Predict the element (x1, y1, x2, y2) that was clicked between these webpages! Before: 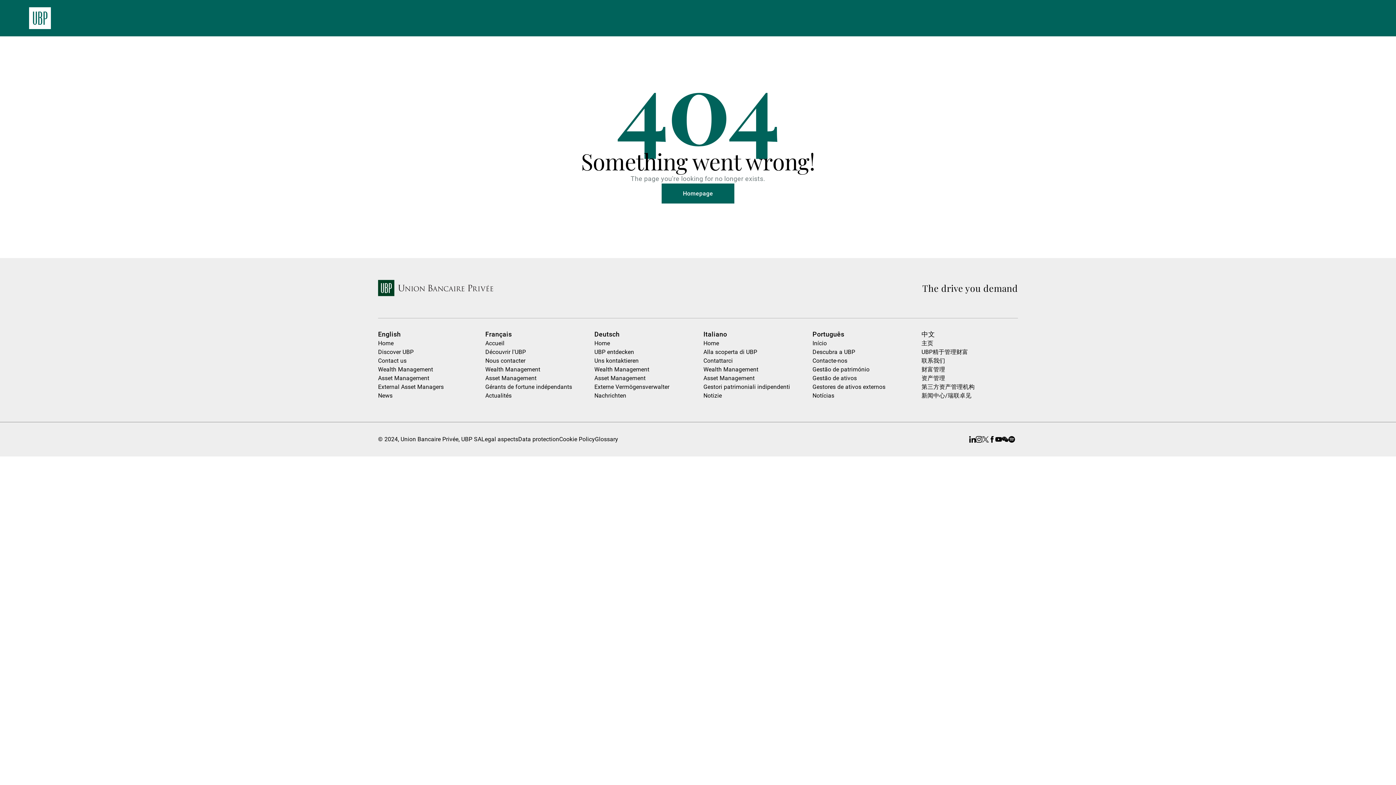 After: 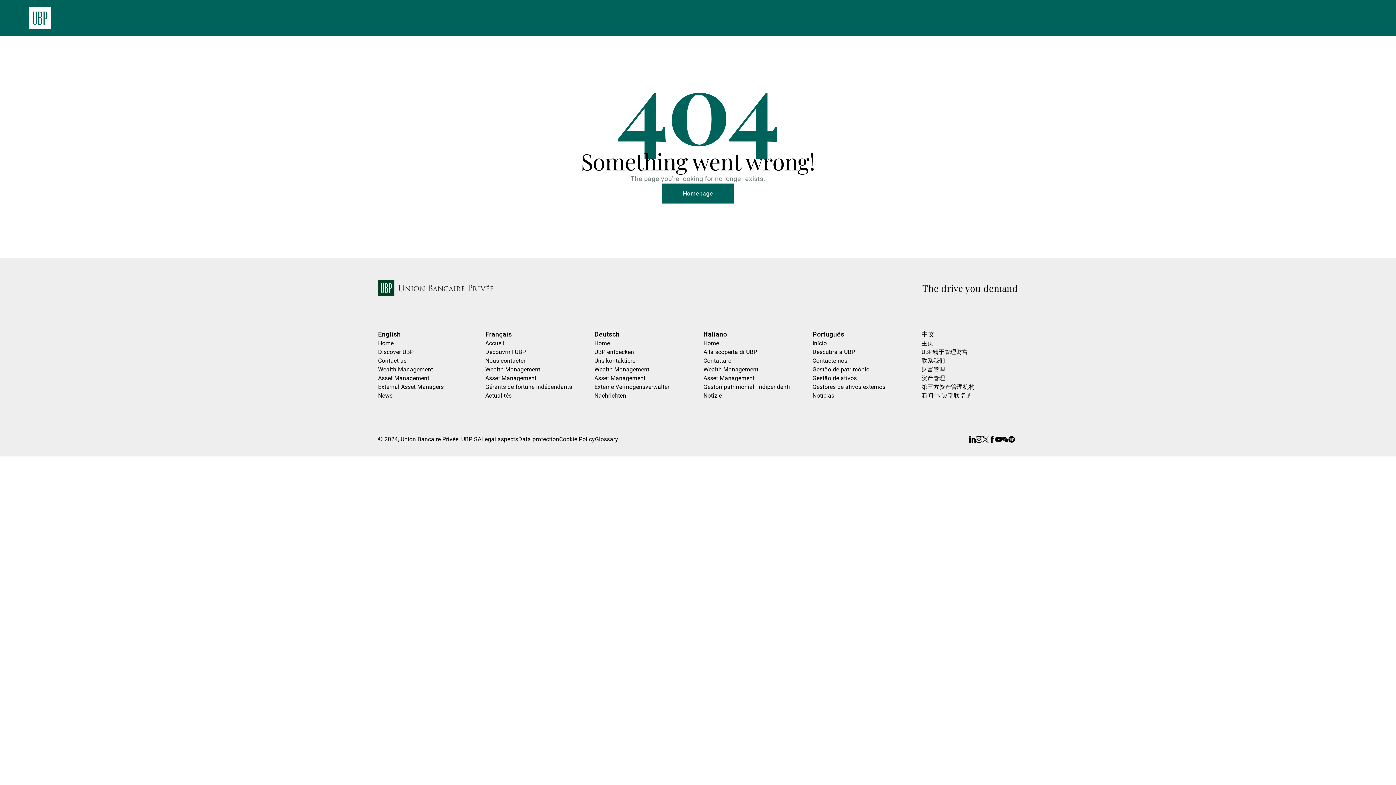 Action: bbox: (1008, 436, 1015, 442) label: Spotify